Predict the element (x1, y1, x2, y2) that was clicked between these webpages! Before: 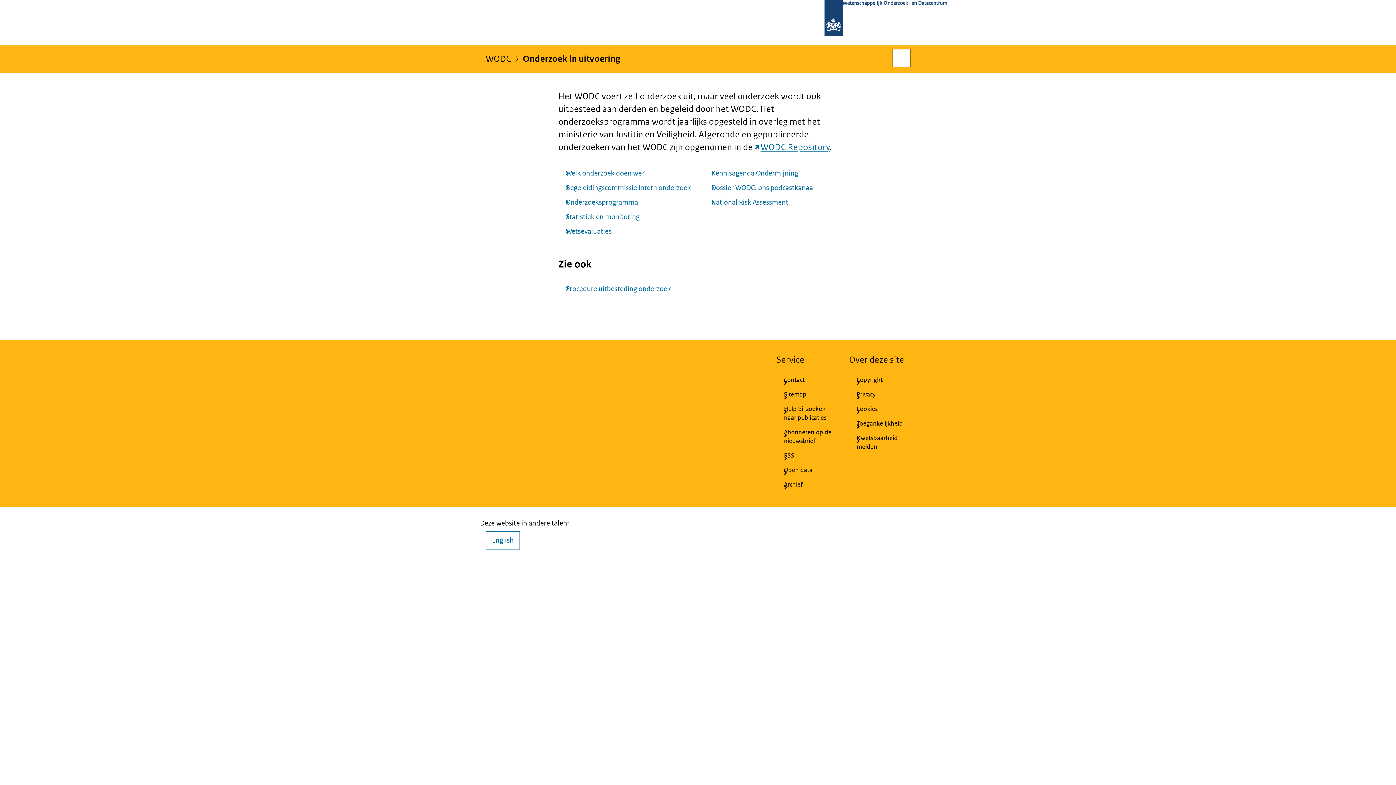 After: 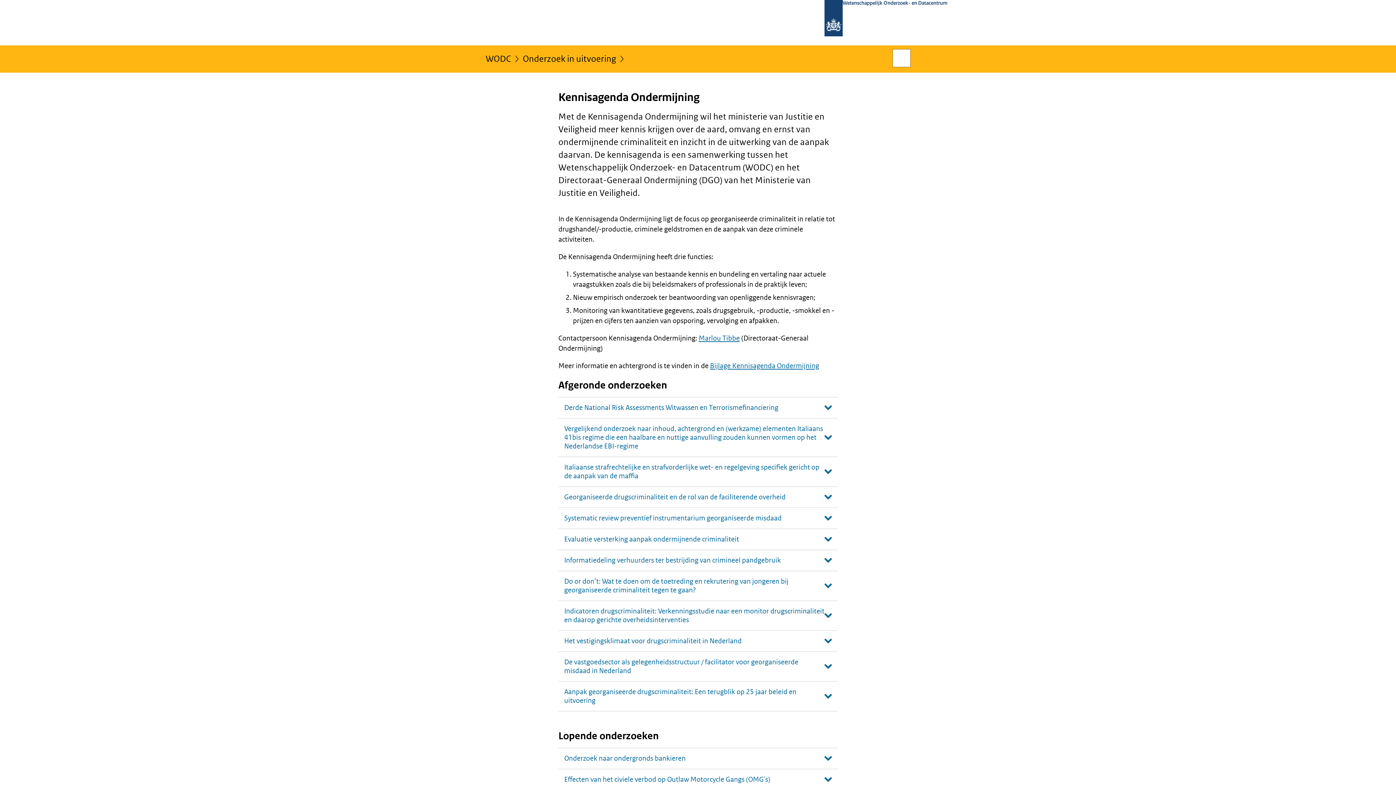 Action: label: Kennisagenda Ondermijning bbox: (704, 168, 837, 178)